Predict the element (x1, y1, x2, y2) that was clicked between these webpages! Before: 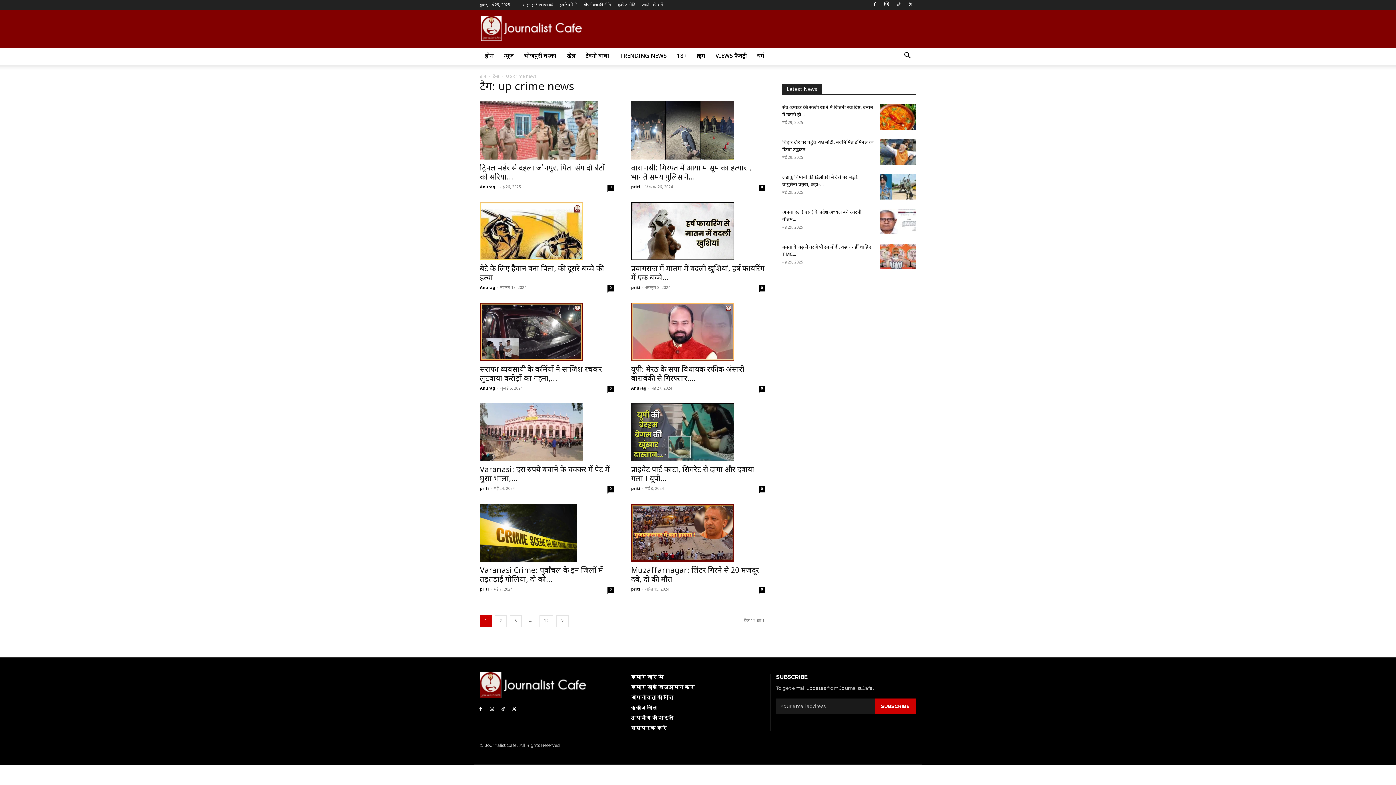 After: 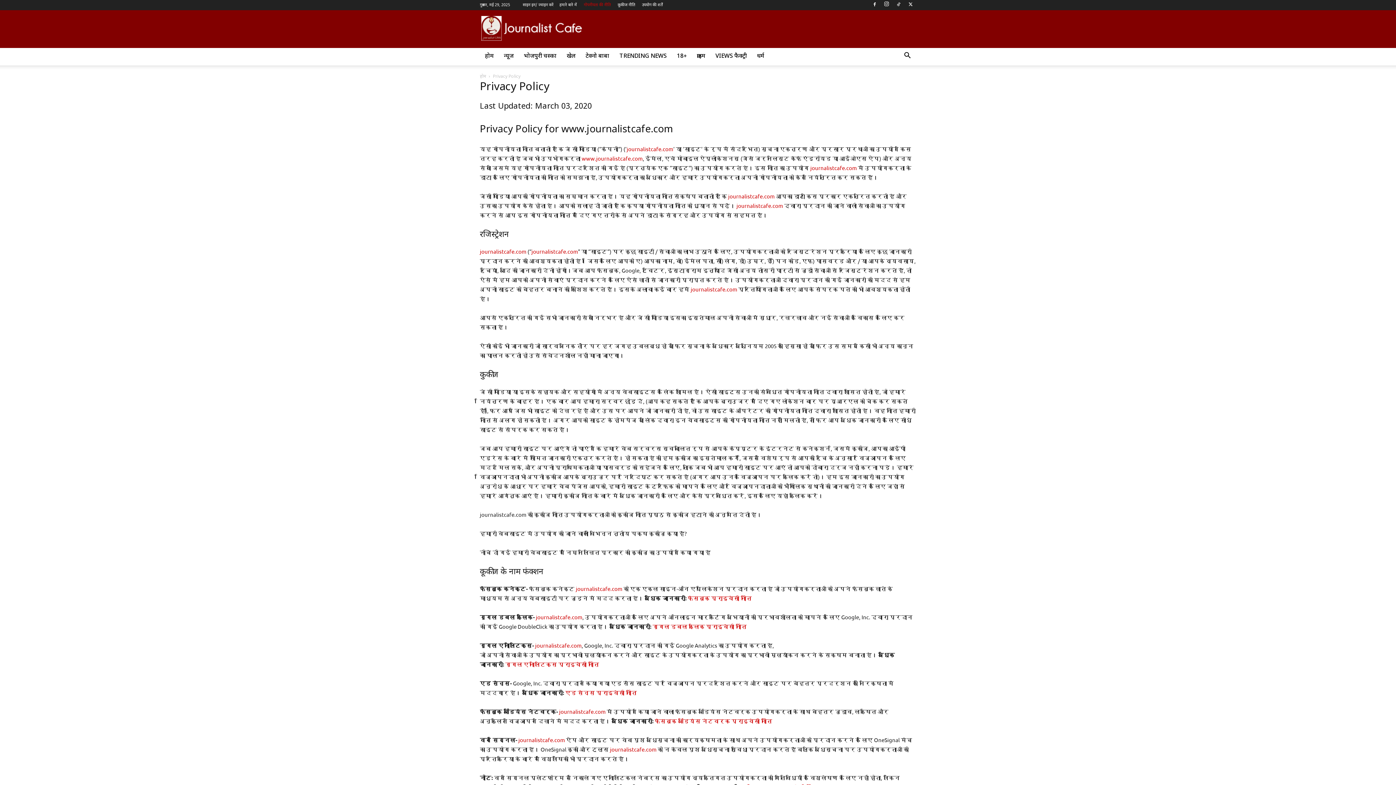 Action: bbox: (630, 694, 765, 701) label: गोपनीयता की नीति